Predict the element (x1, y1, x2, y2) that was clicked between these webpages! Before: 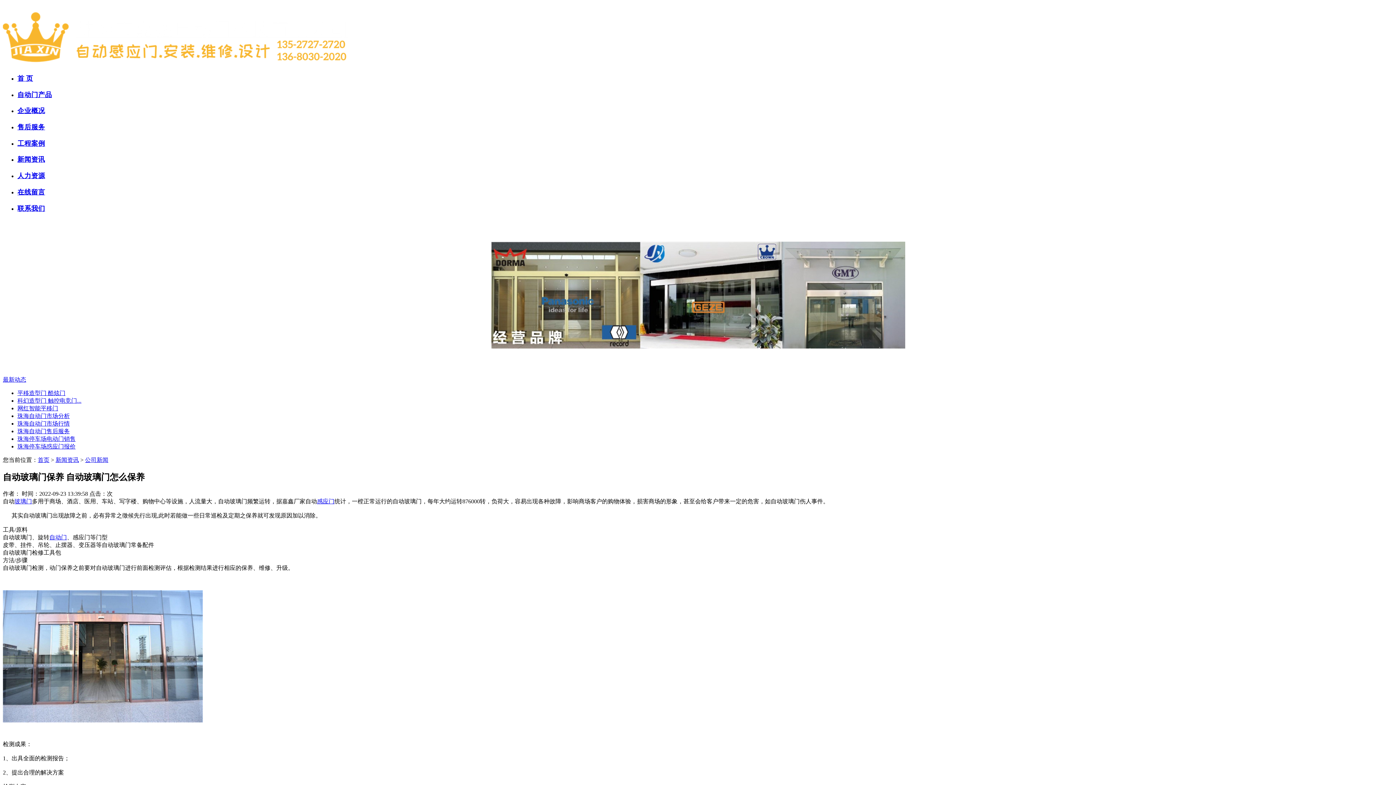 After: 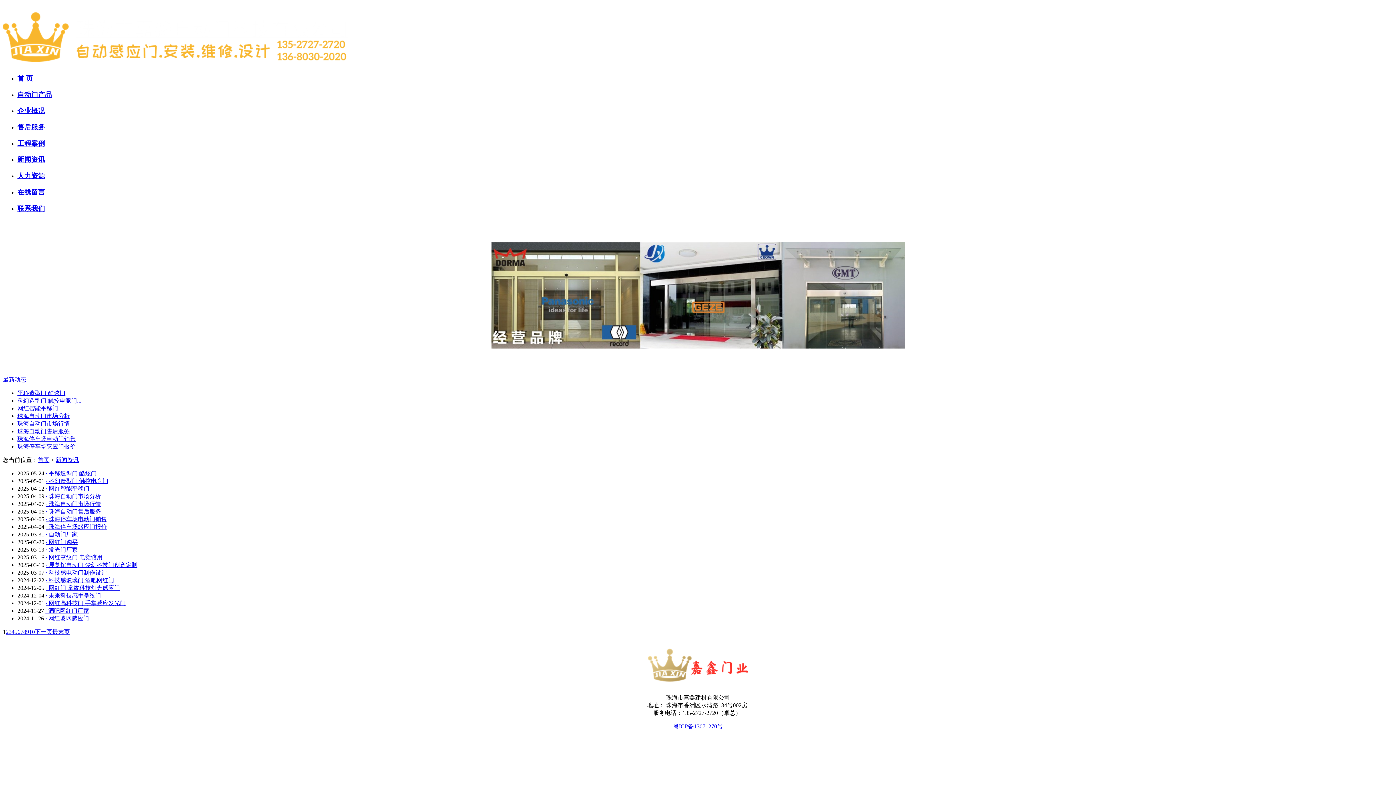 Action: label: 新闻资讯 bbox: (55, 457, 78, 463)